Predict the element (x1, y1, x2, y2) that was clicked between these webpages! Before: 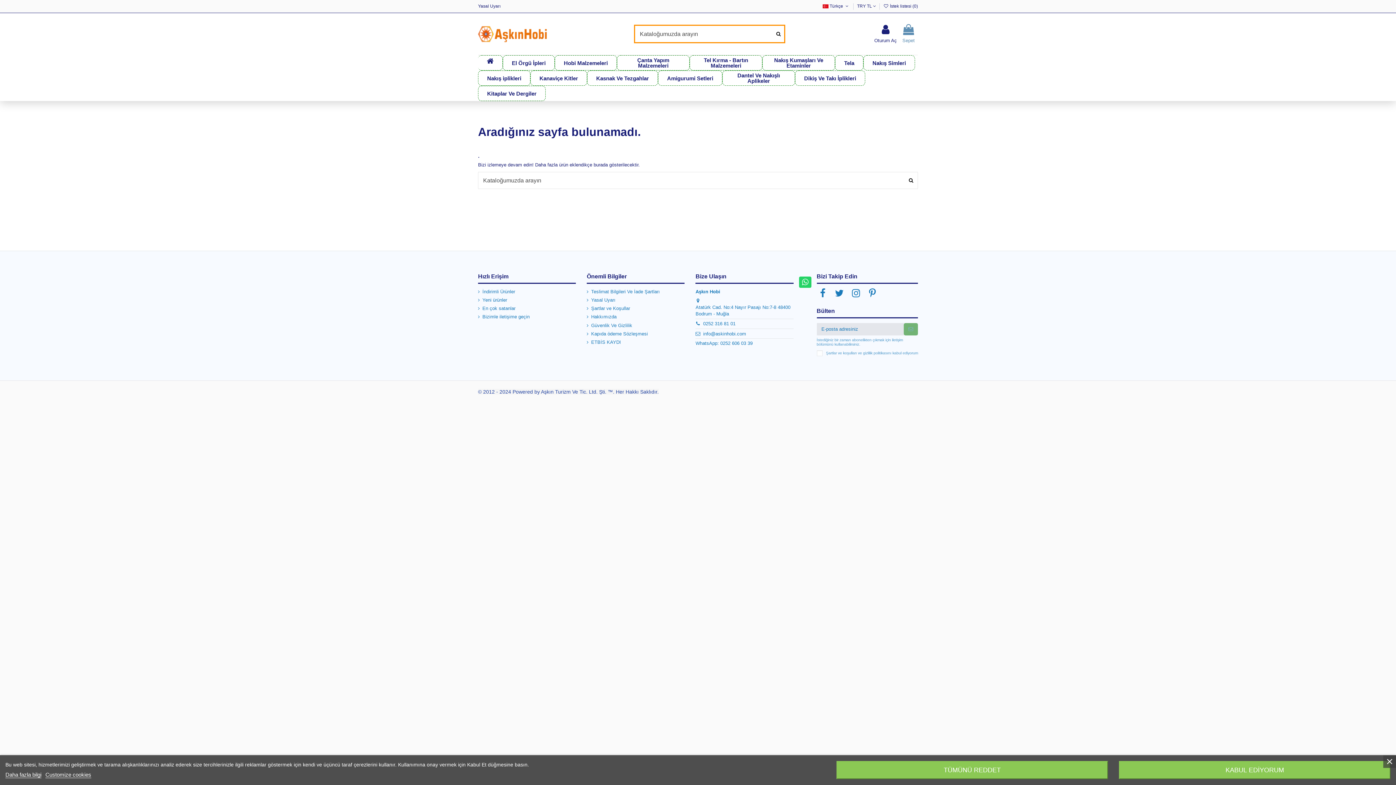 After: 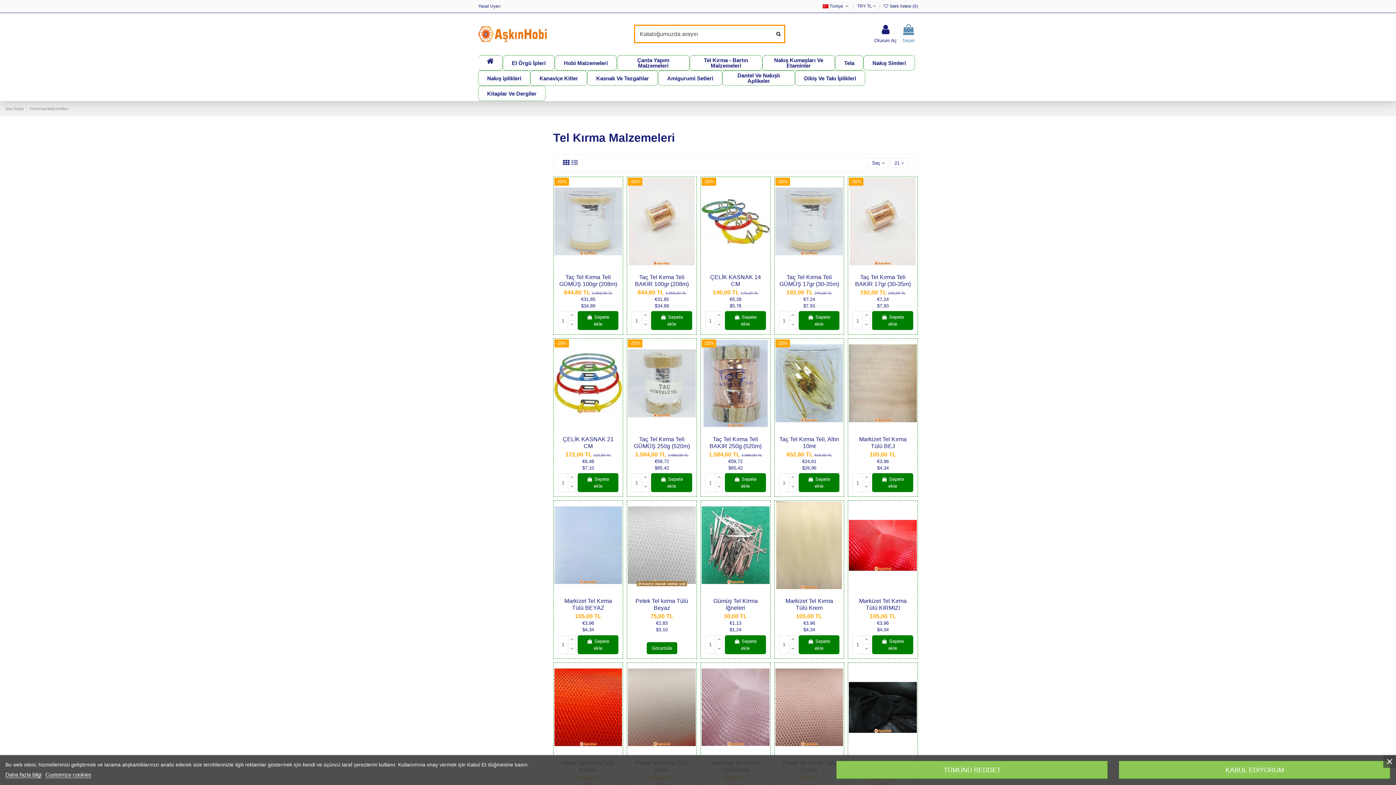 Action: label: Tel Kırma - Bartın Malzemeleri bbox: (689, 55, 762, 70)